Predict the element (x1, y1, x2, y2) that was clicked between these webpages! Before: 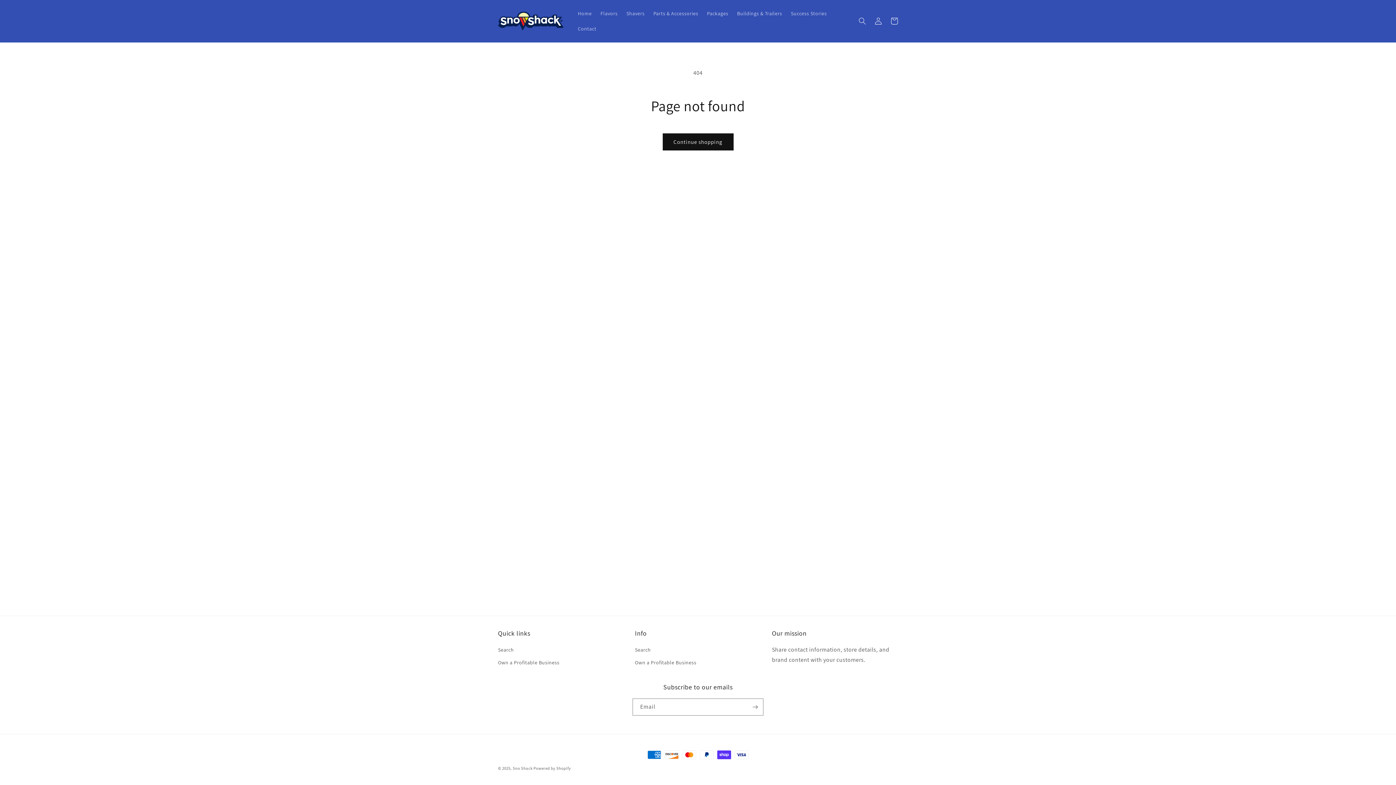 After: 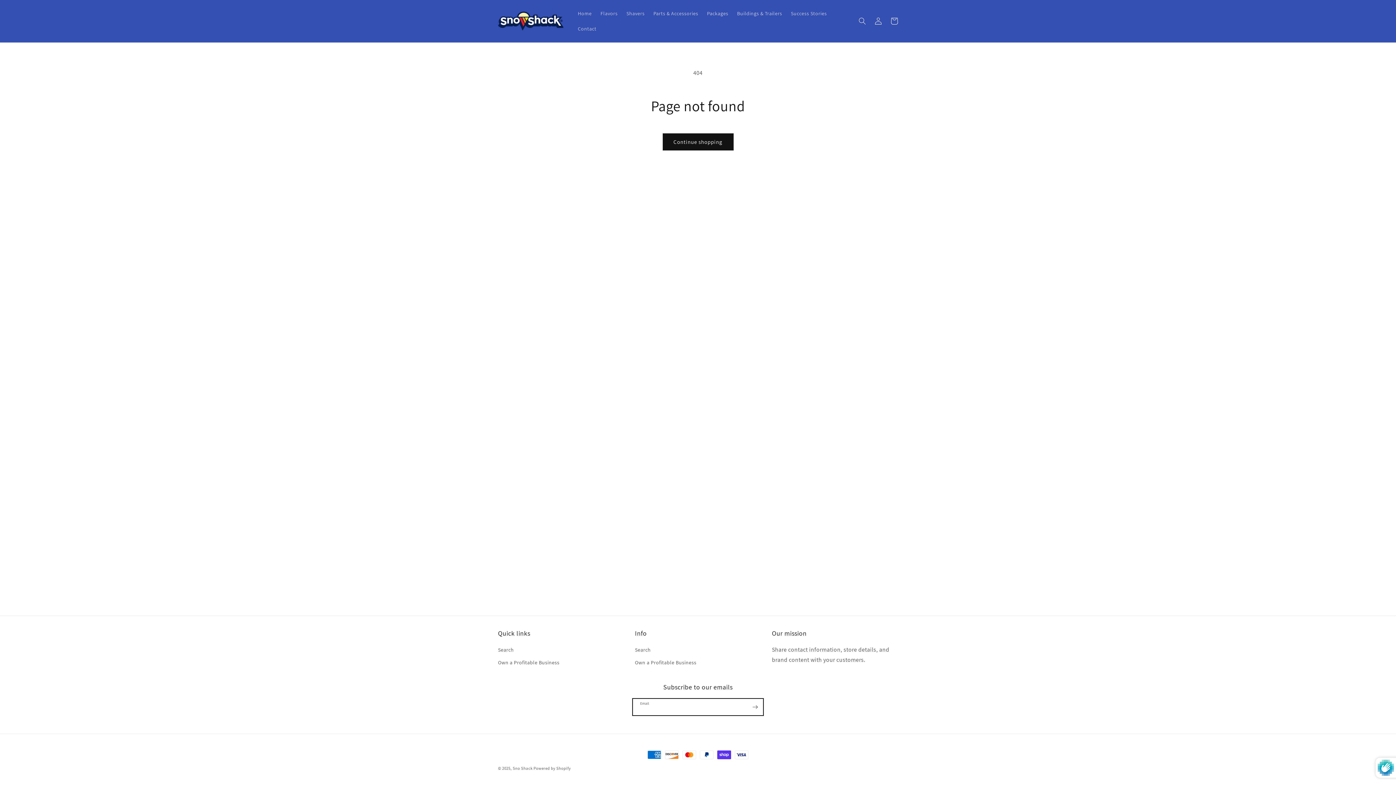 Action: bbox: (747, 698, 763, 716) label: Subscribe